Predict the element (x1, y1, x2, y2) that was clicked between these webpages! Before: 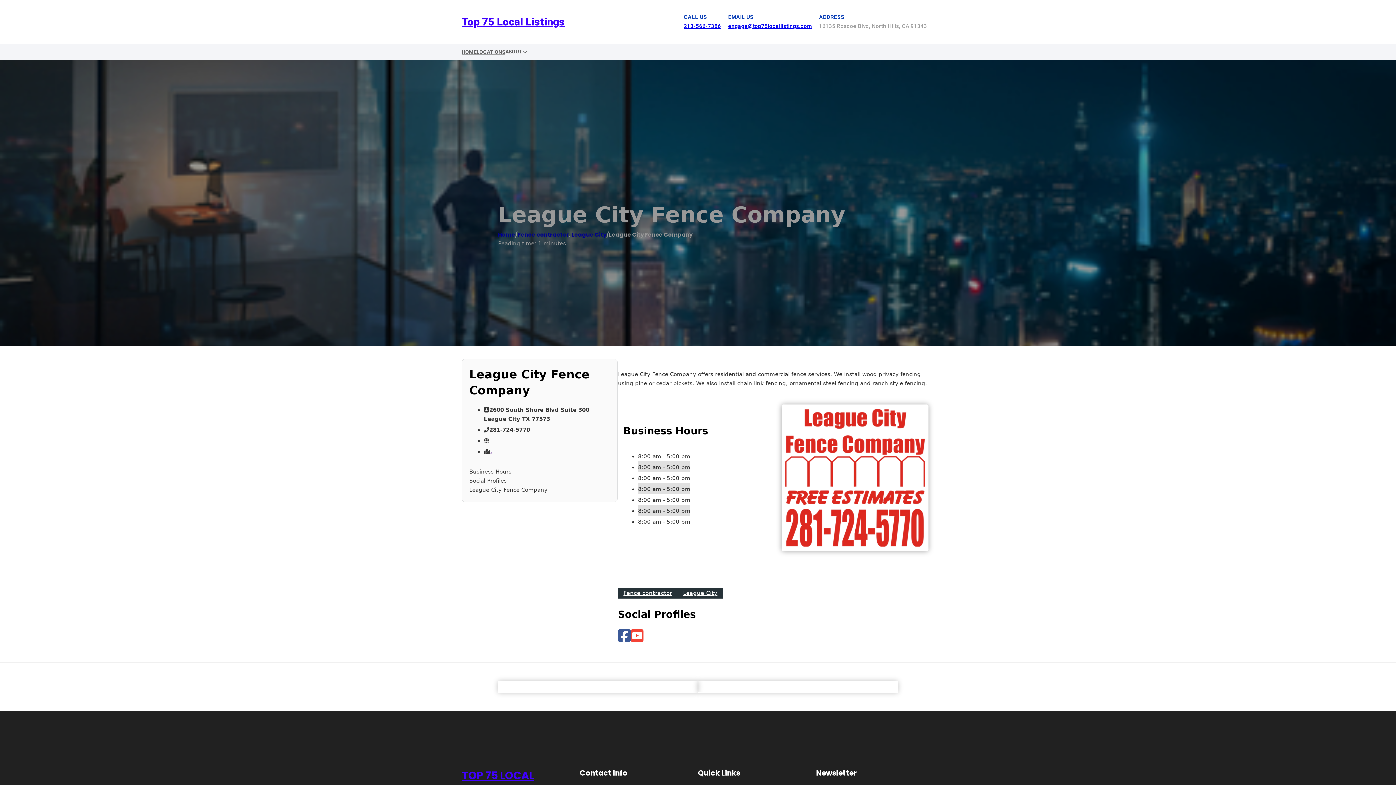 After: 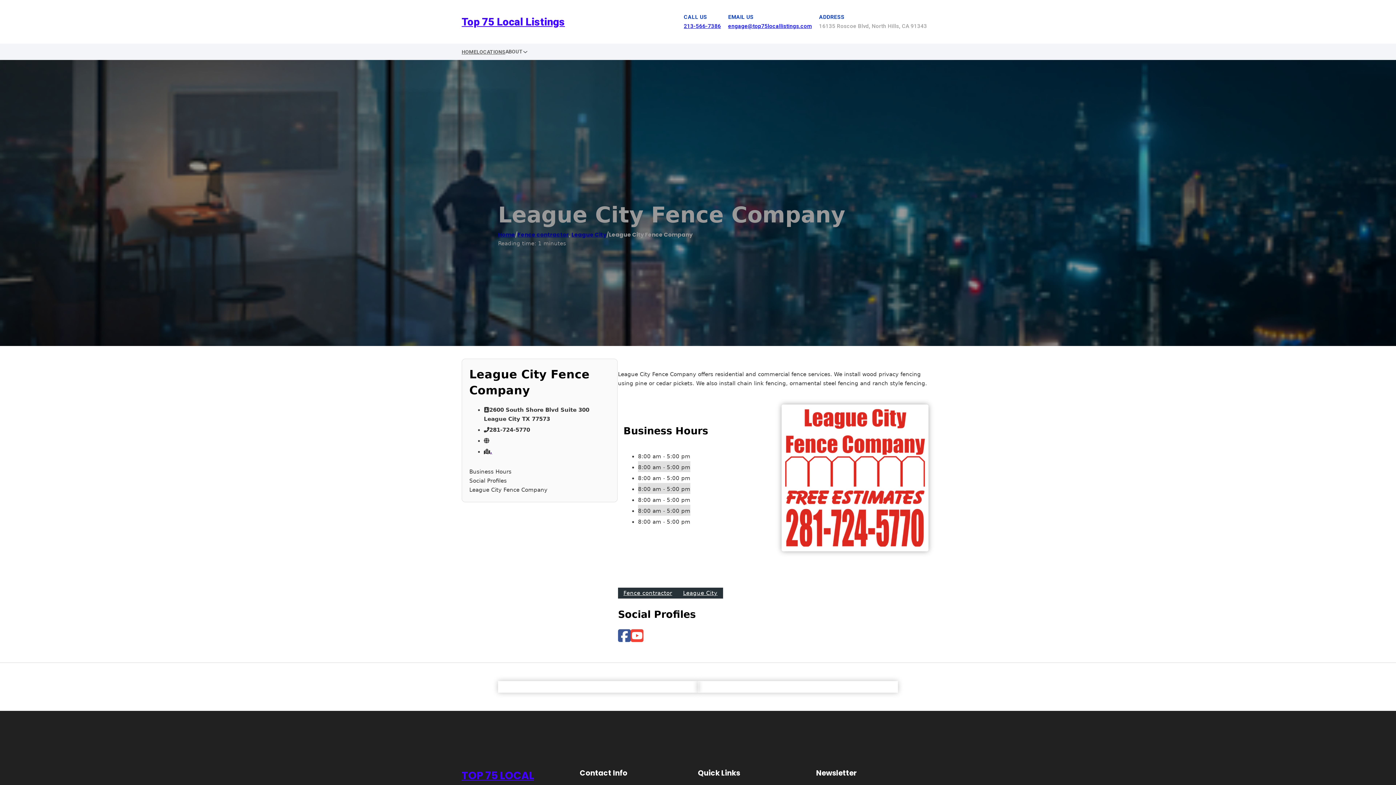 Action: bbox: (728, 22, 812, 29) label: engage@top75locallistings.com